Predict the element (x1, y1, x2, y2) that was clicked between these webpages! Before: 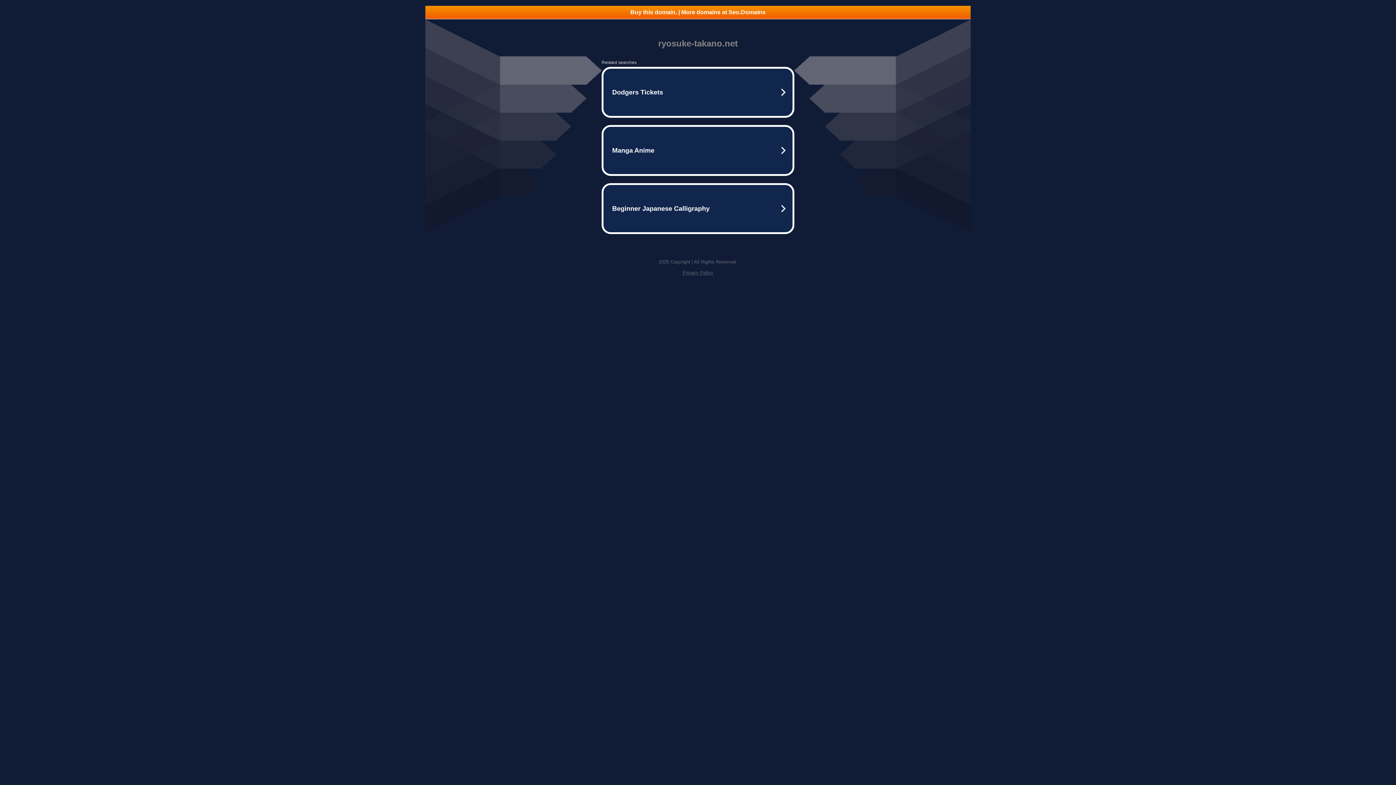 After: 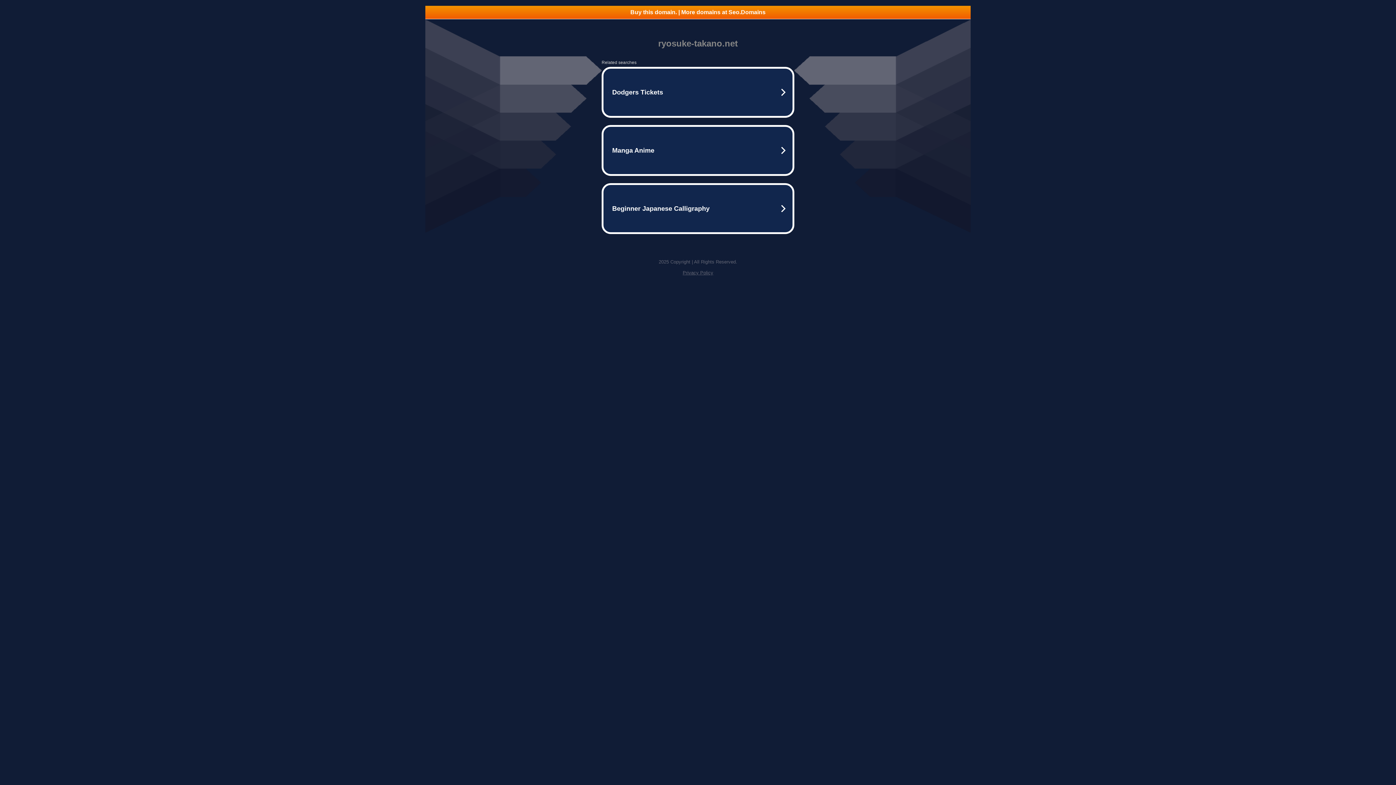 Action: bbox: (425, 5, 970, 18) label: Buy this domain. | More domains at Seo.Domains